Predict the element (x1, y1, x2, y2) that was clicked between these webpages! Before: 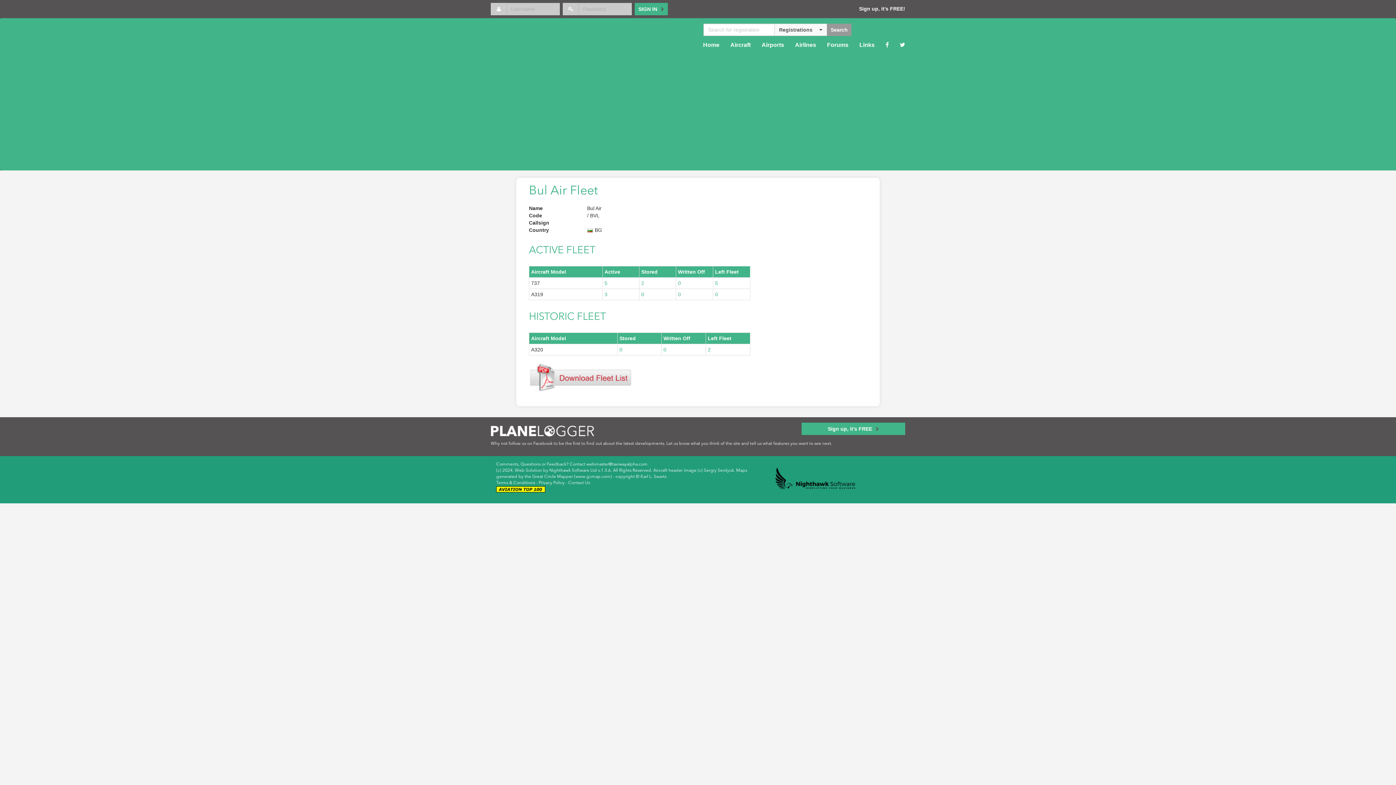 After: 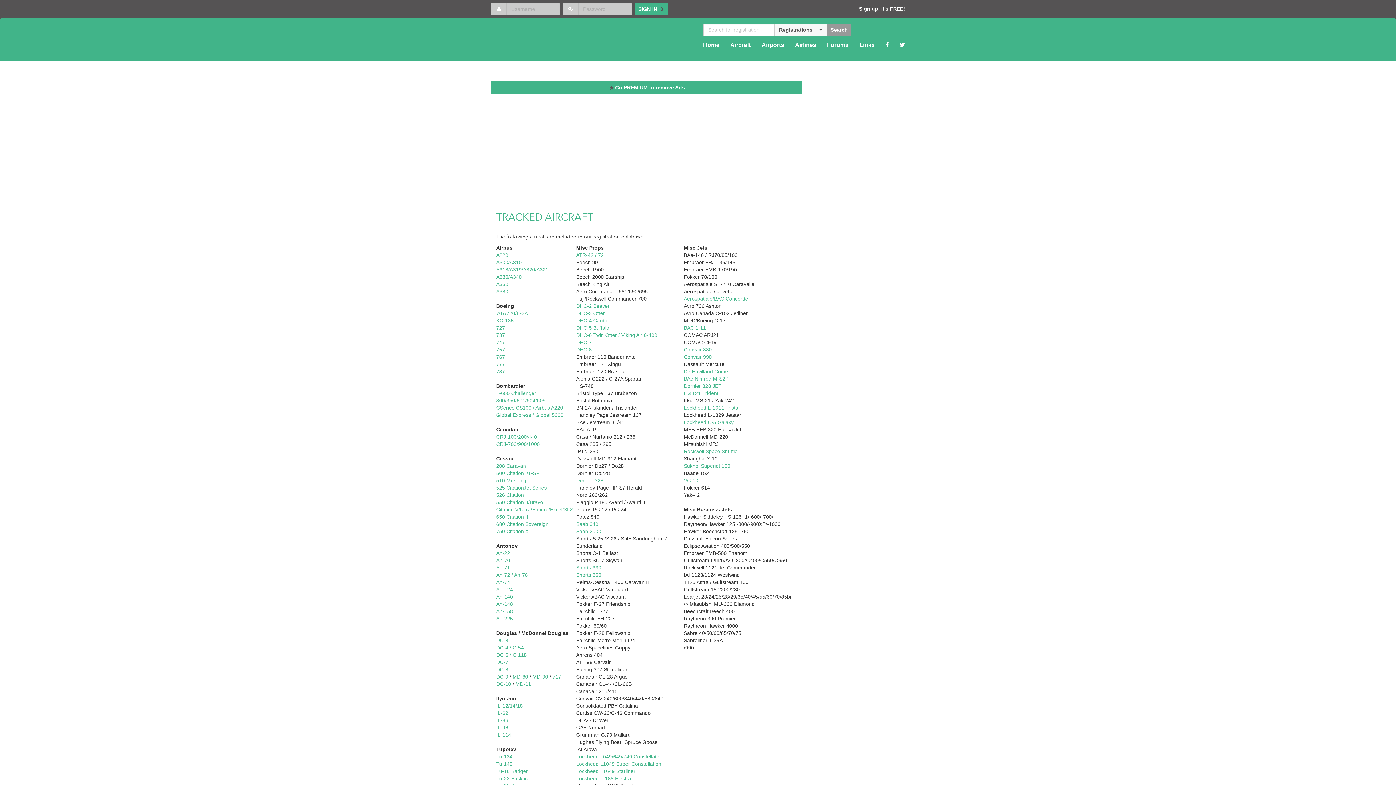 Action: label: Aircraft bbox: (725, 36, 756, 54)